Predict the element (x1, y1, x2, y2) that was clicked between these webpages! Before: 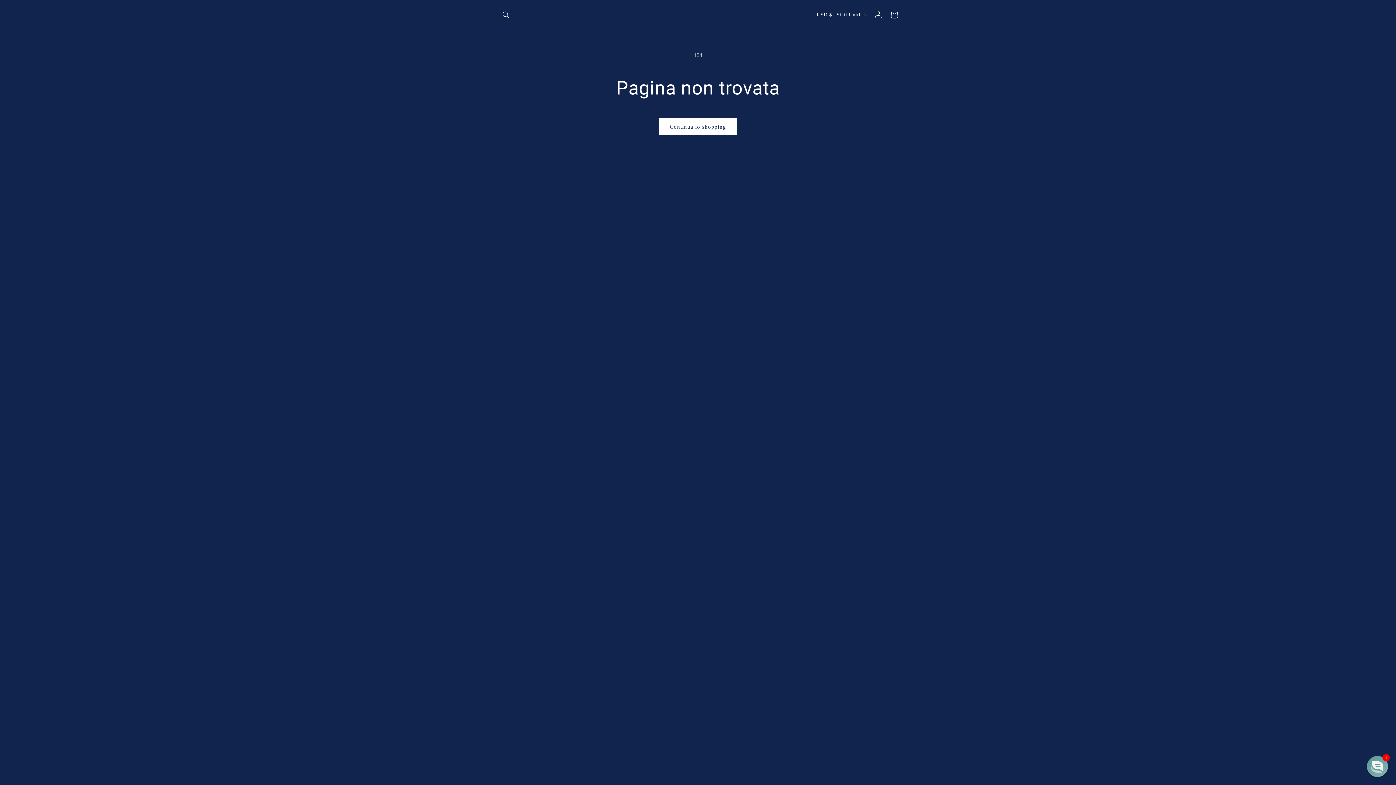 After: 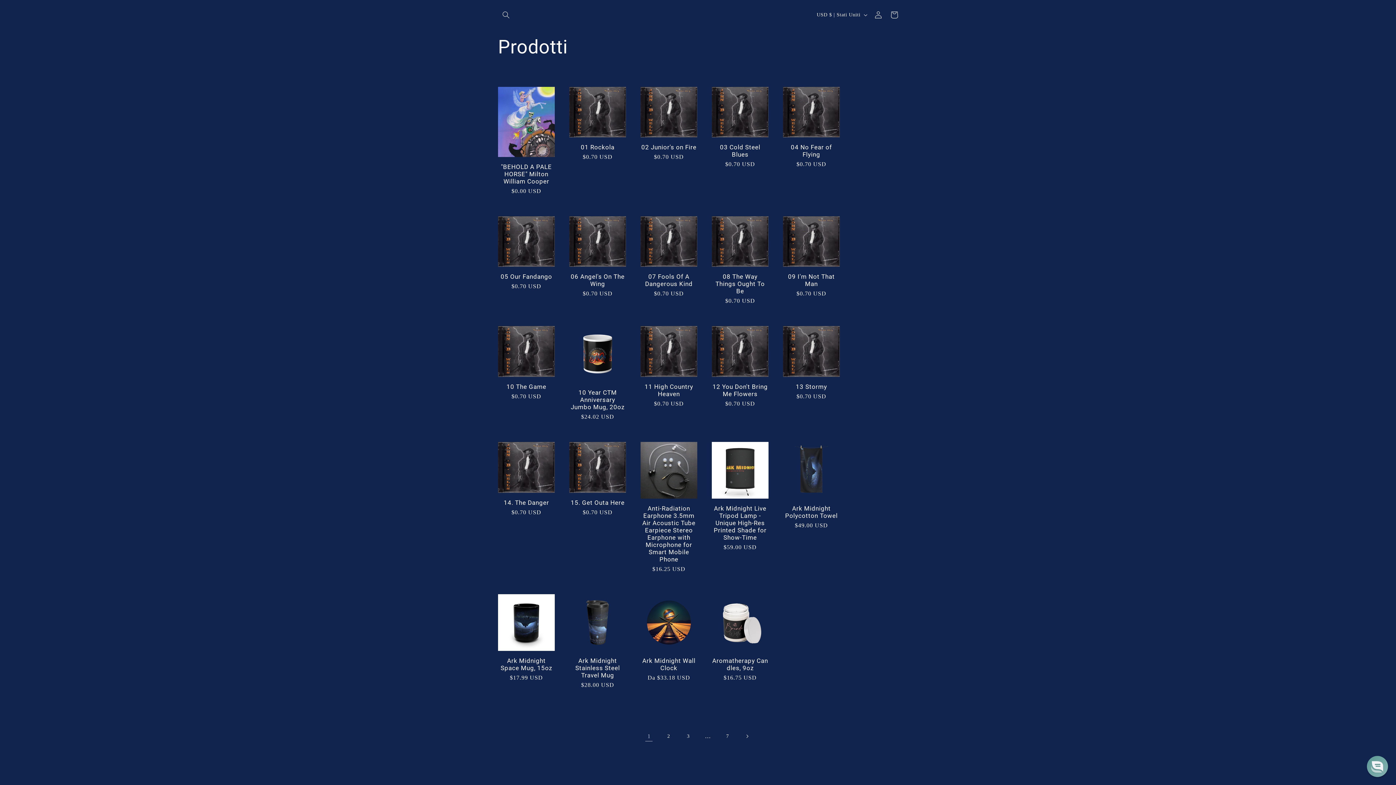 Action: bbox: (659, 118, 737, 135) label: Continua lo shopping